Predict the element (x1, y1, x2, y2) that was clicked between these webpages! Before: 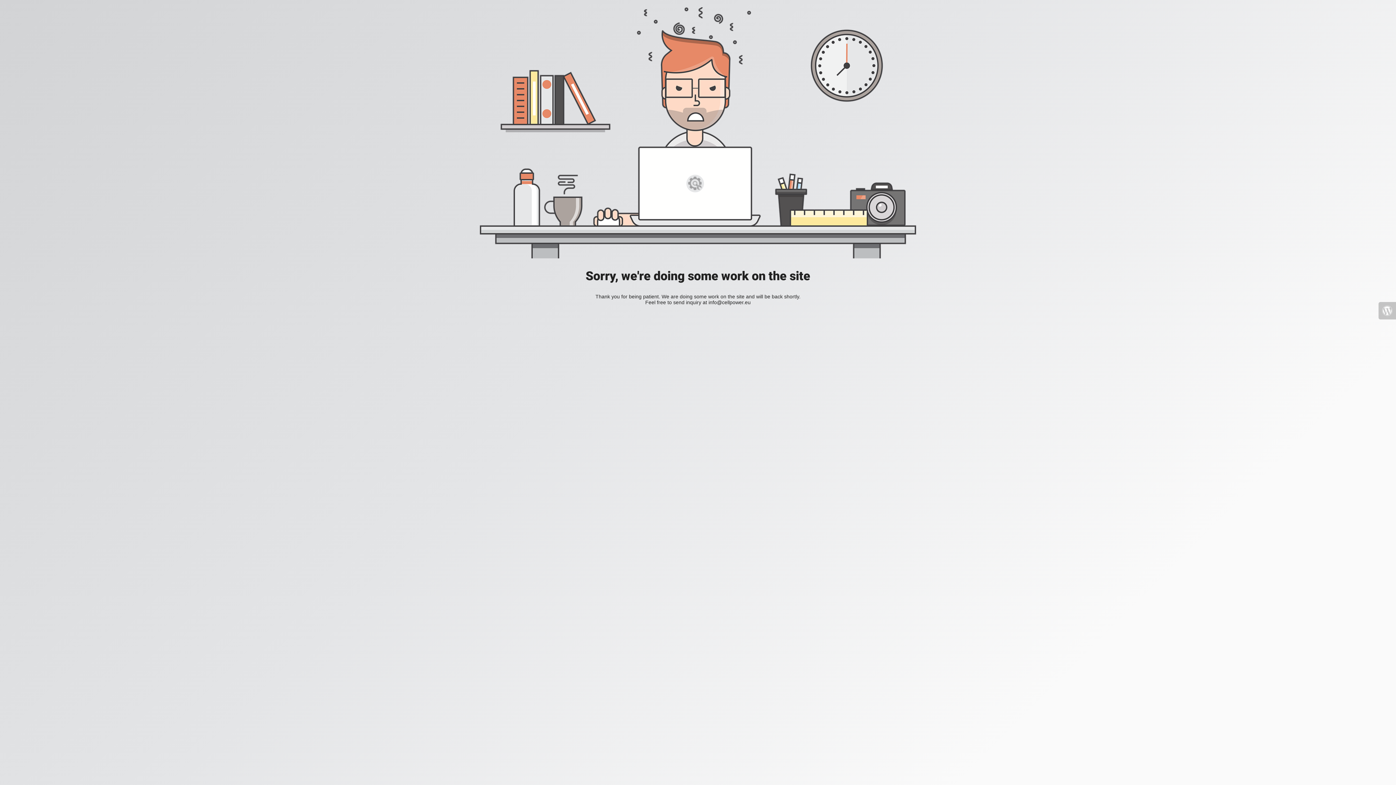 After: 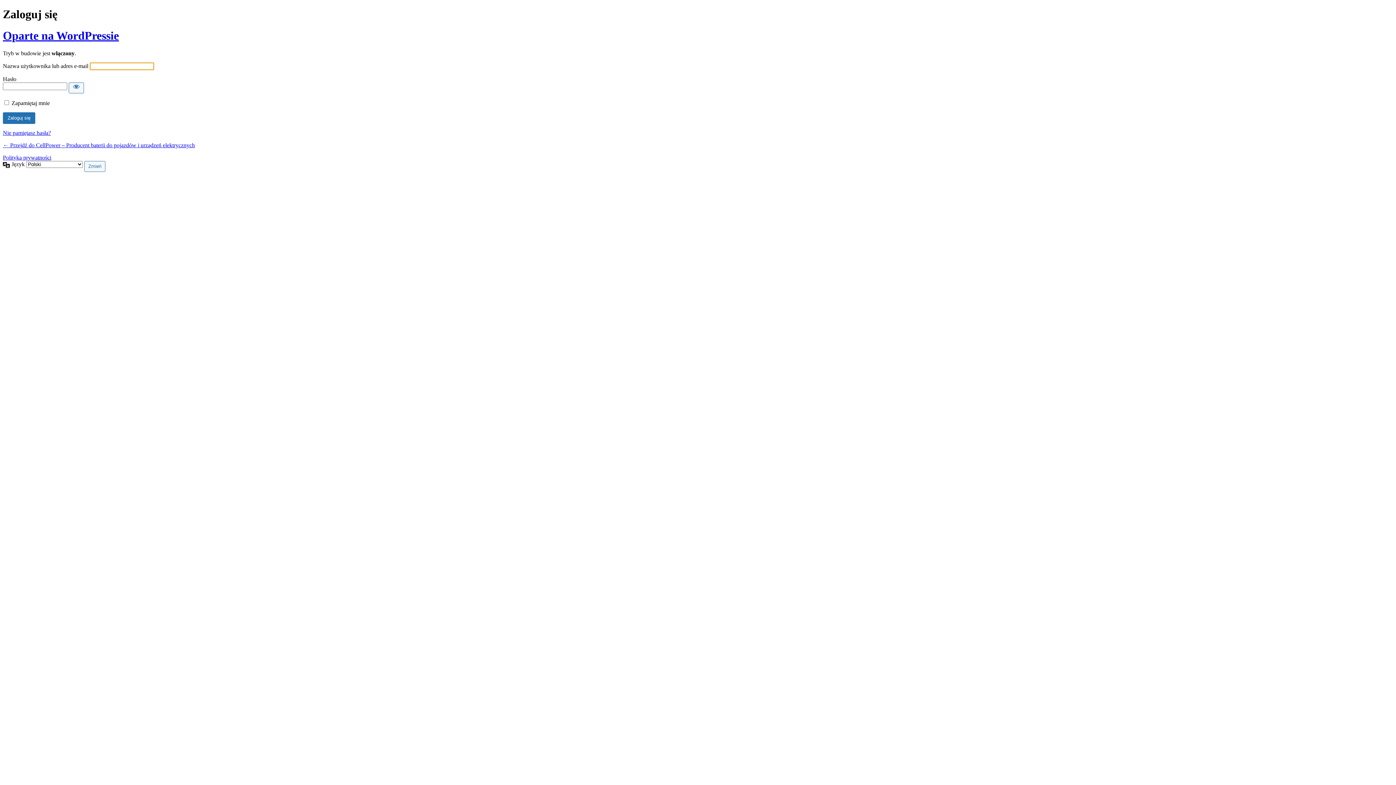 Action: bbox: (1378, 302, 1396, 319)